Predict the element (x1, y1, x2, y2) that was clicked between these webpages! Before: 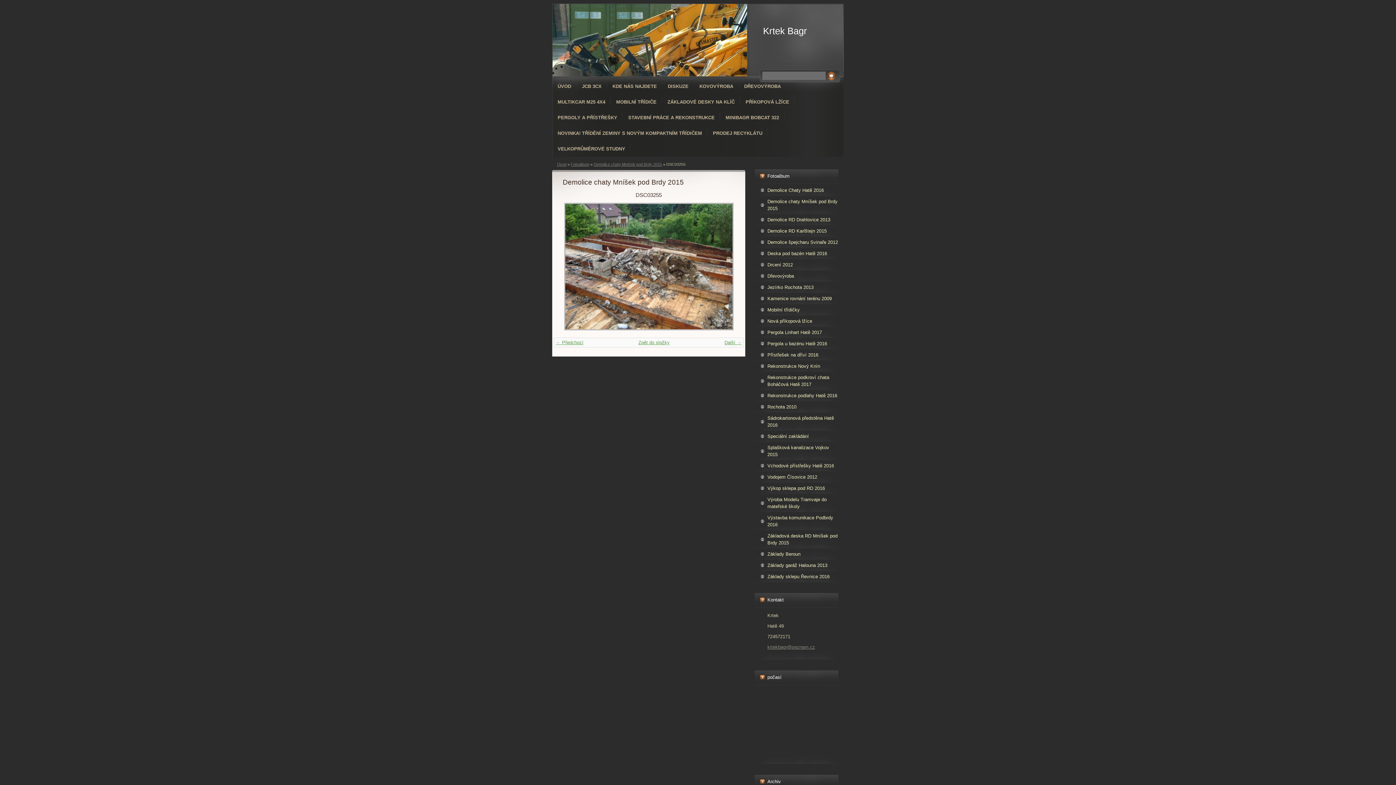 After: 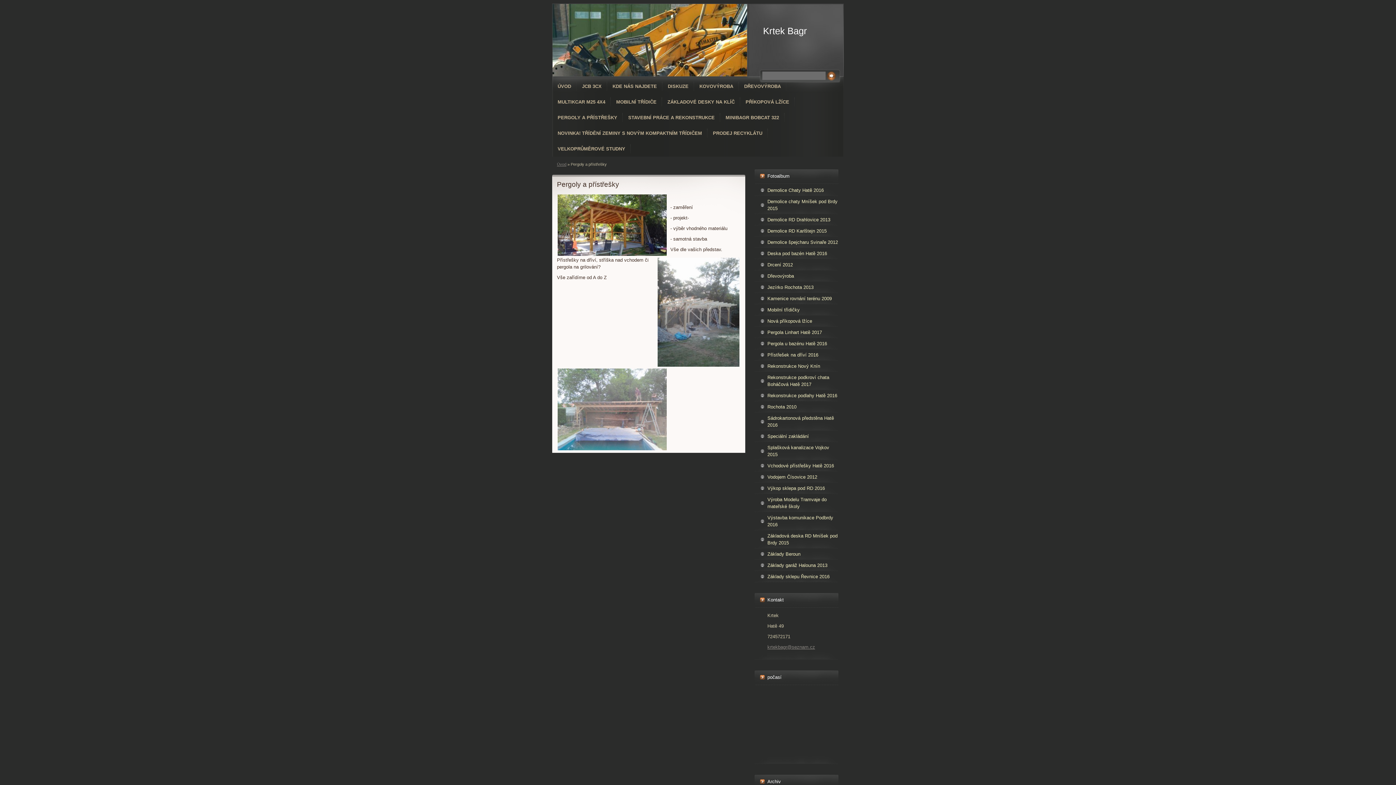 Action: label: PERGOLY A PŘÍSTŘEŠKY bbox: (552, 109, 622, 125)